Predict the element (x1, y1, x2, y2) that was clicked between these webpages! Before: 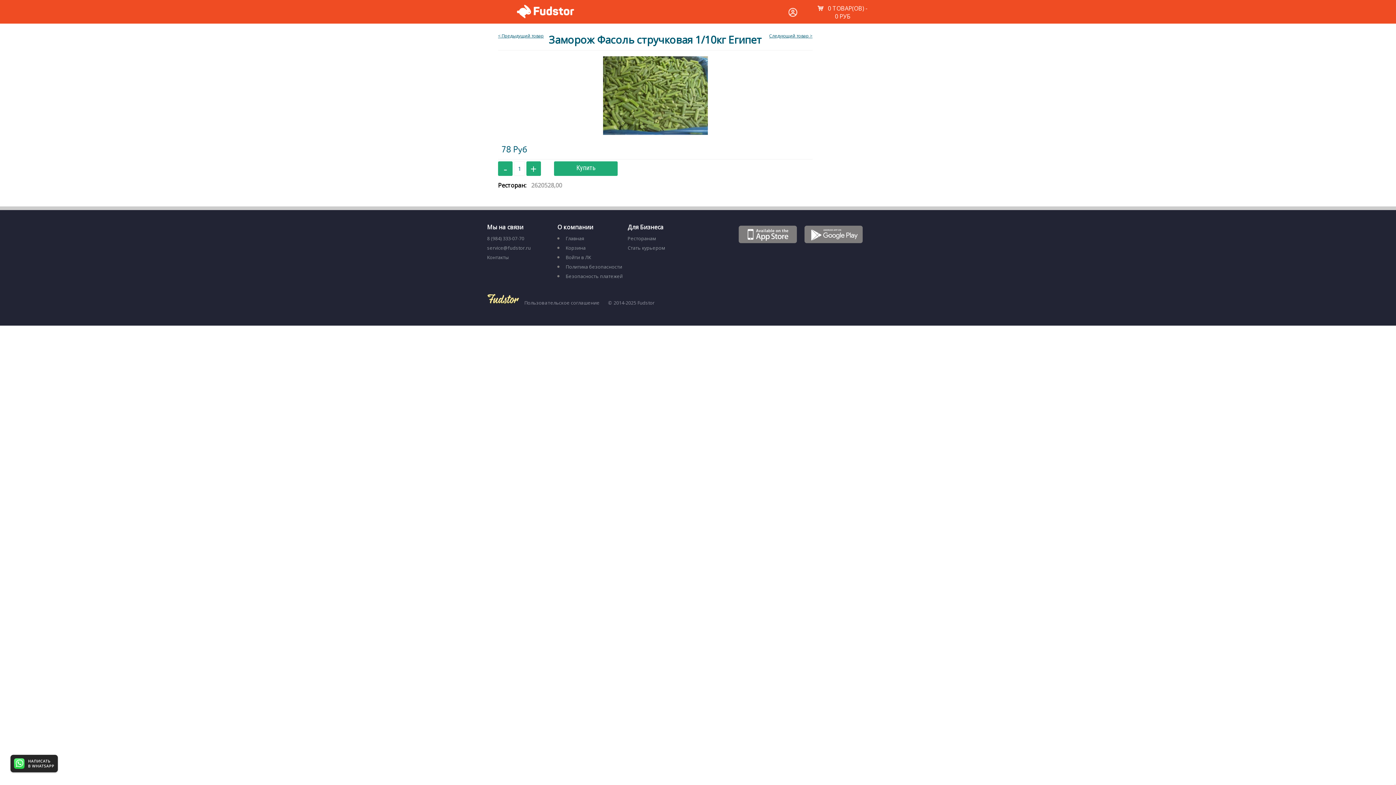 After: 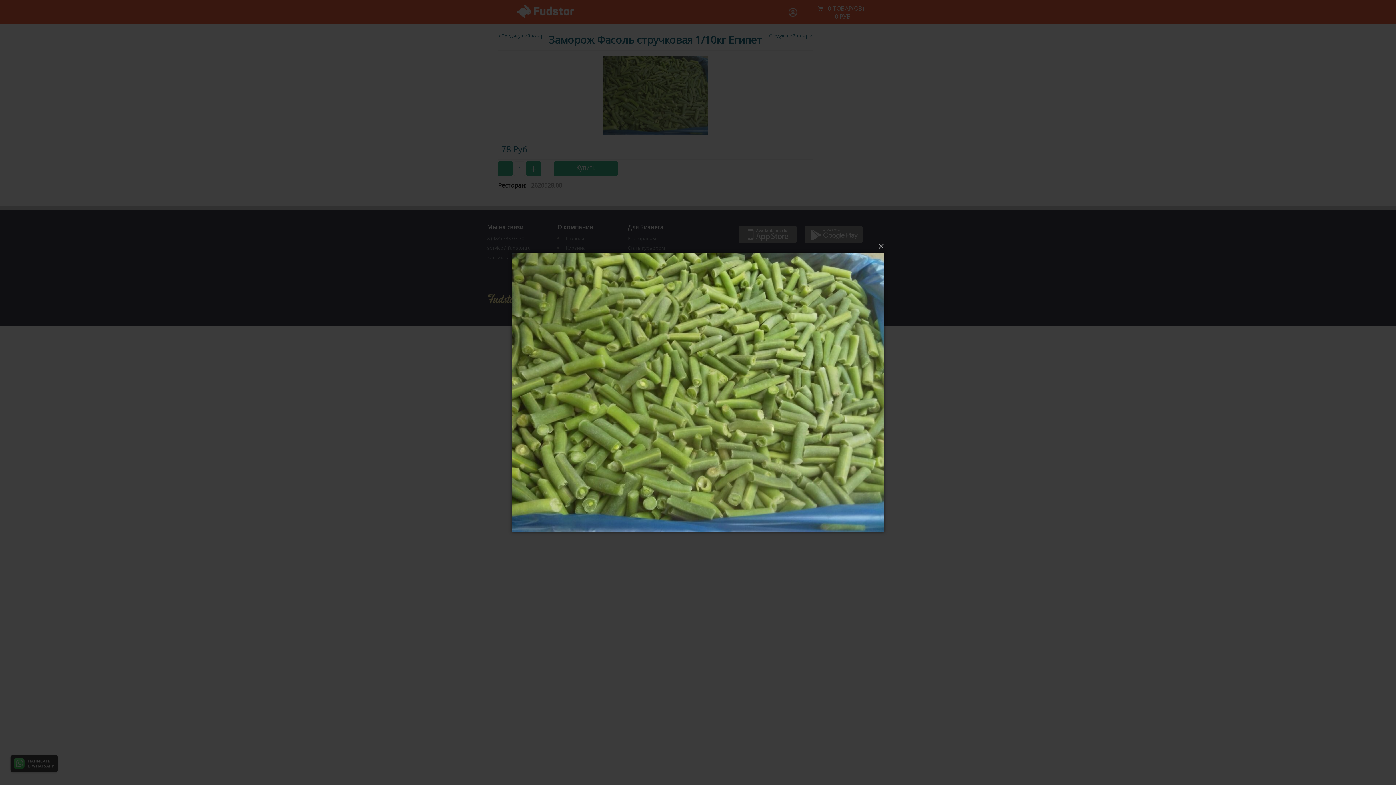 Action: bbox: (603, 56, 707, 134)